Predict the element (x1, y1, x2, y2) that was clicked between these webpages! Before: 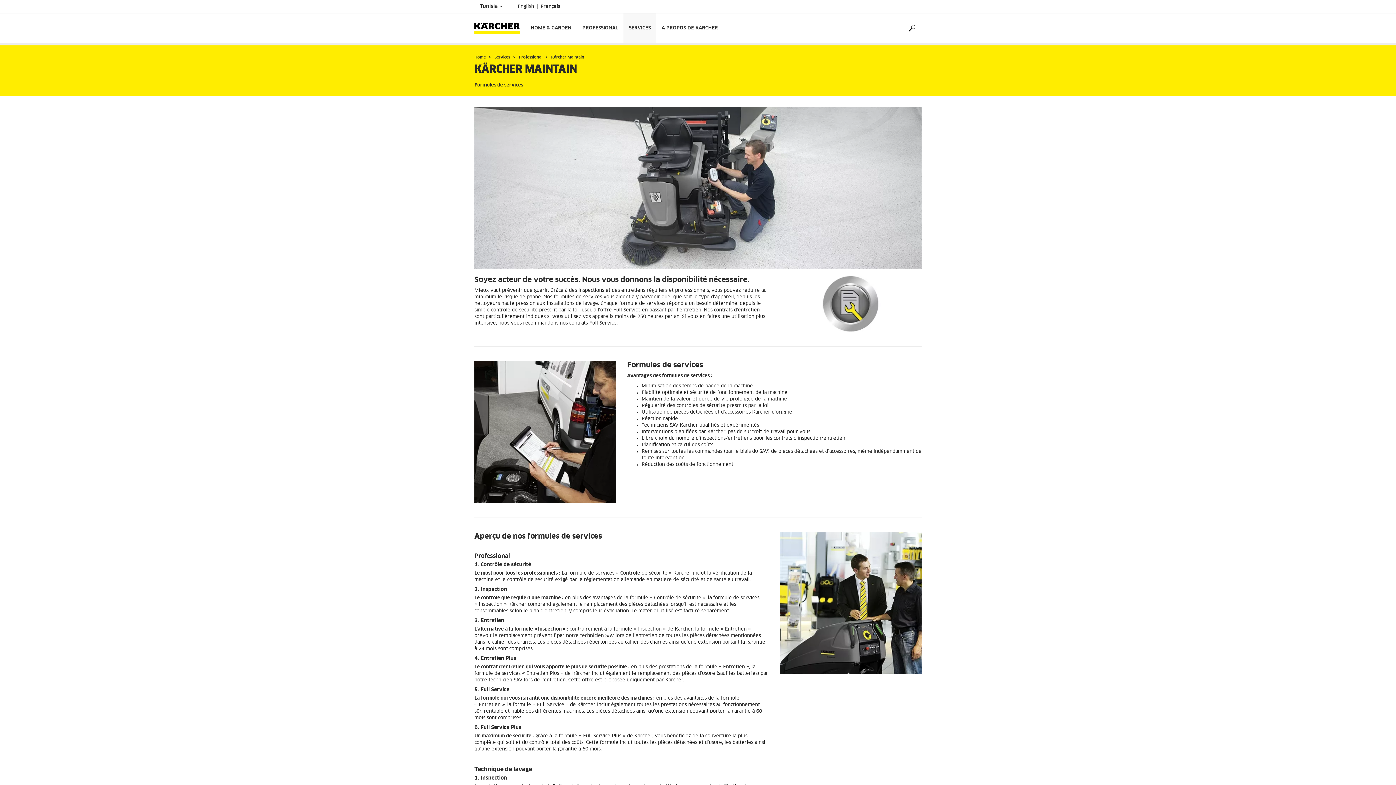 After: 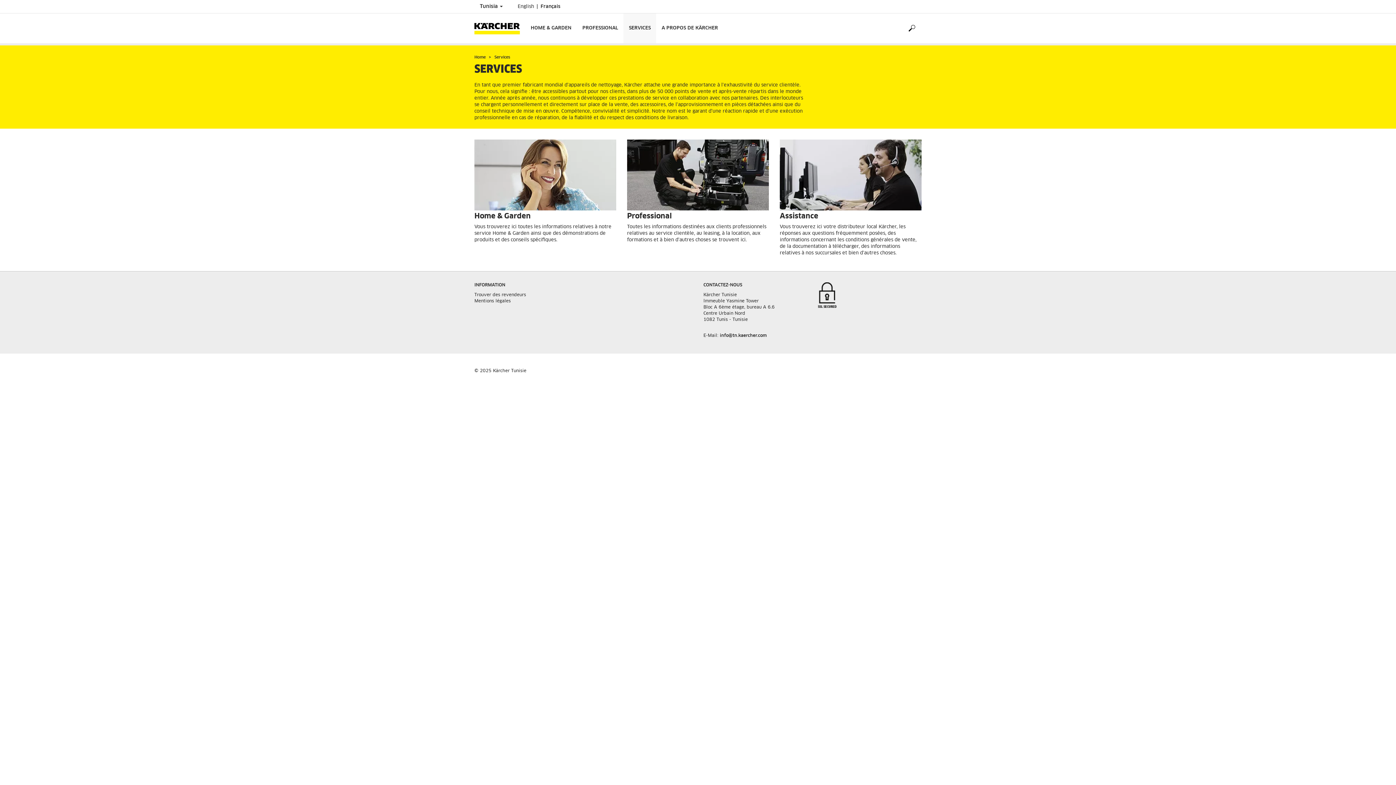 Action: label: Services  bbox: (494, 55, 511, 59)